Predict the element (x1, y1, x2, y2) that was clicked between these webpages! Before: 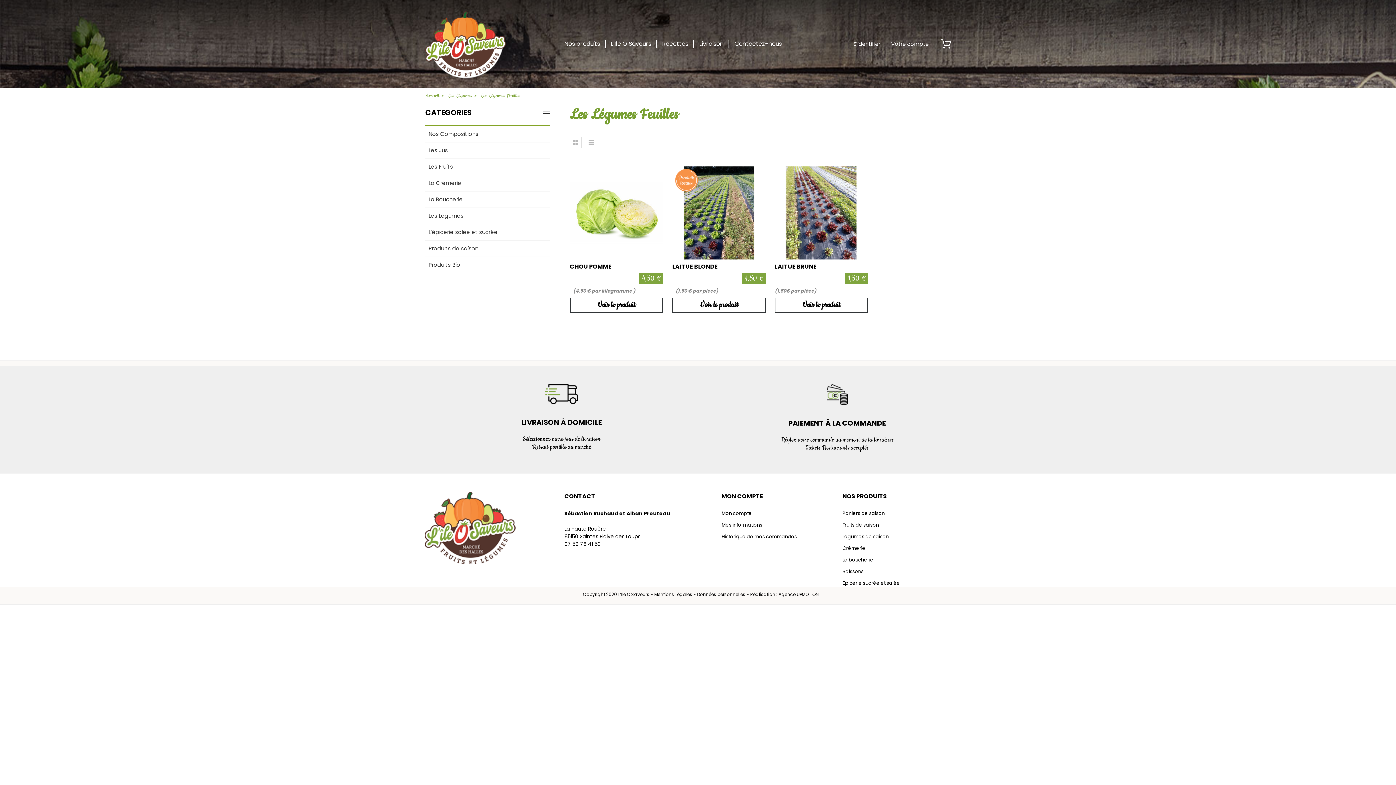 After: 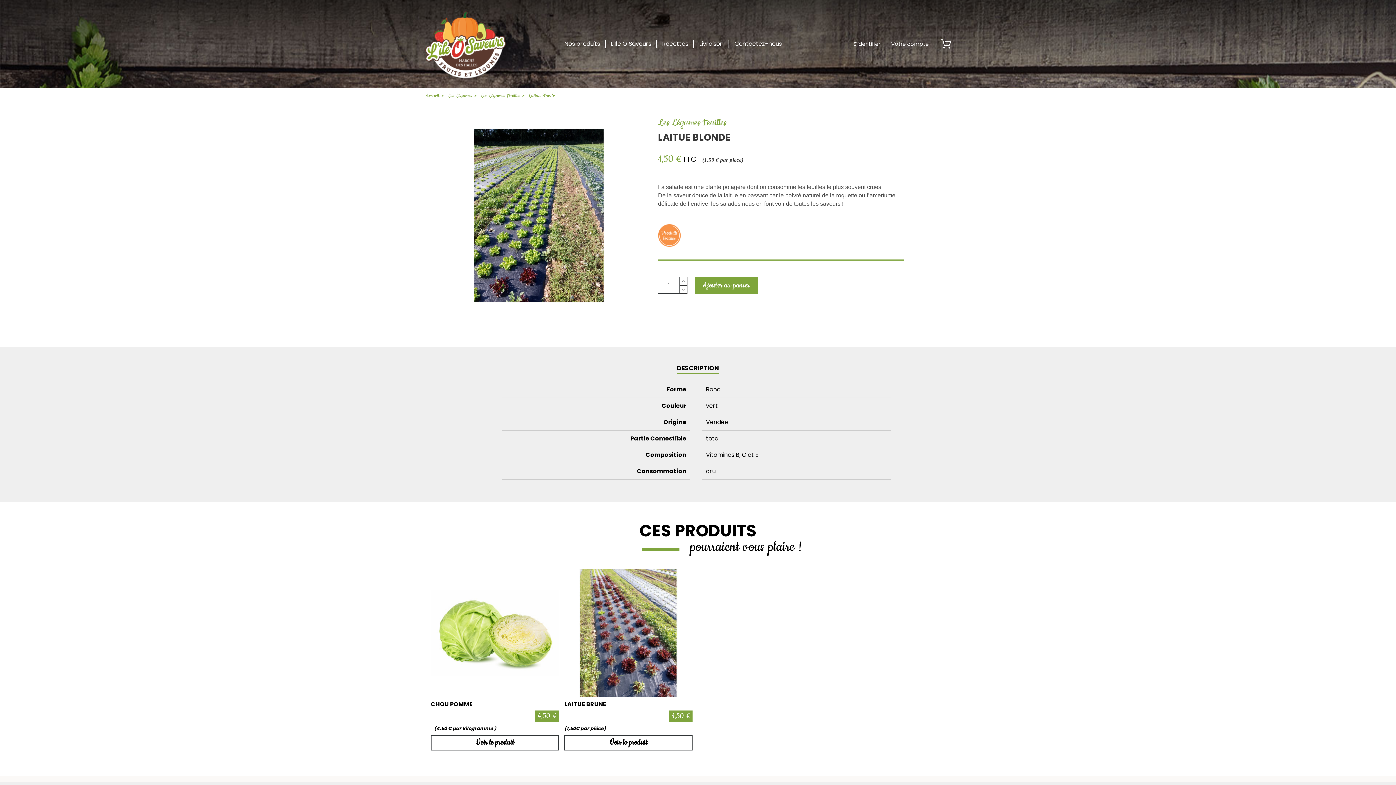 Action: label: LAITUE BLONDE bbox: (672, 262, 717, 271)